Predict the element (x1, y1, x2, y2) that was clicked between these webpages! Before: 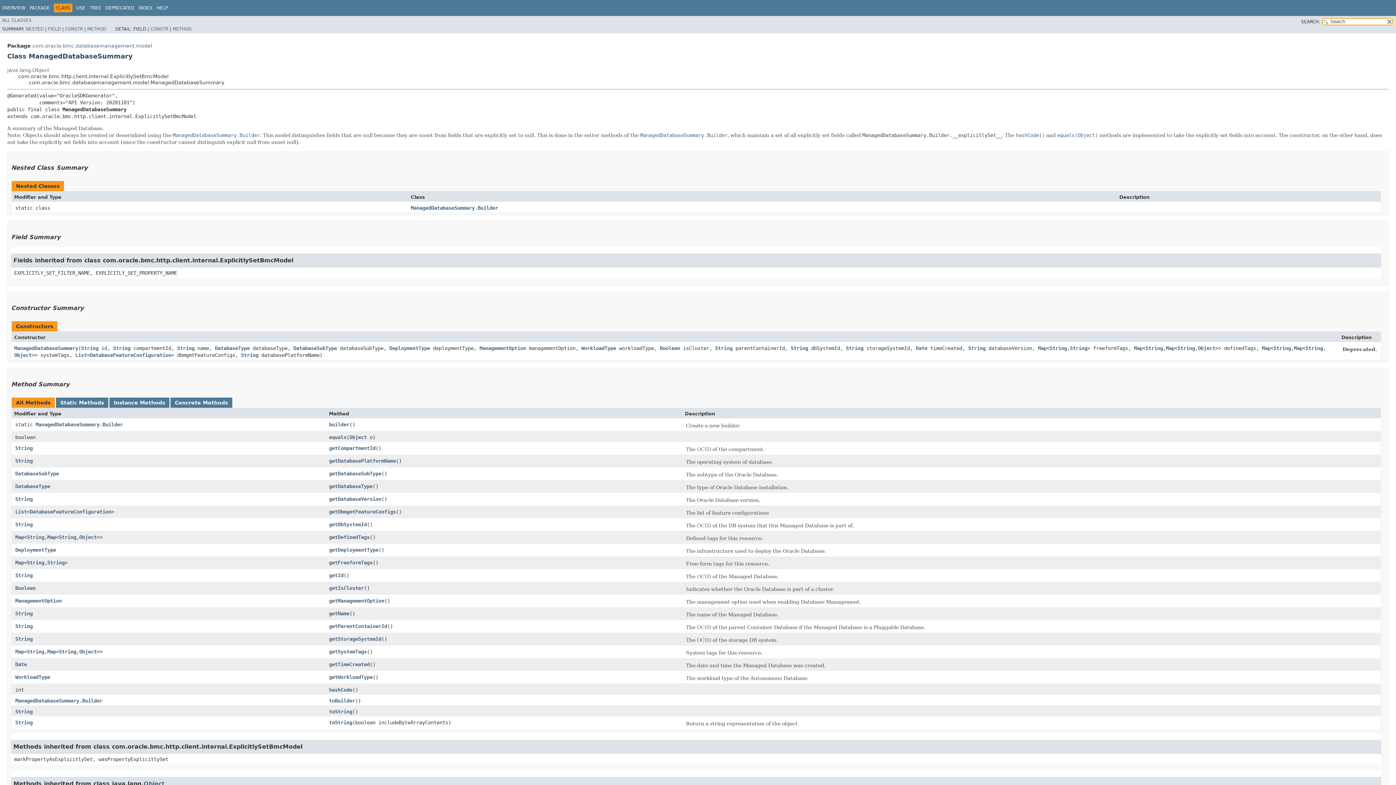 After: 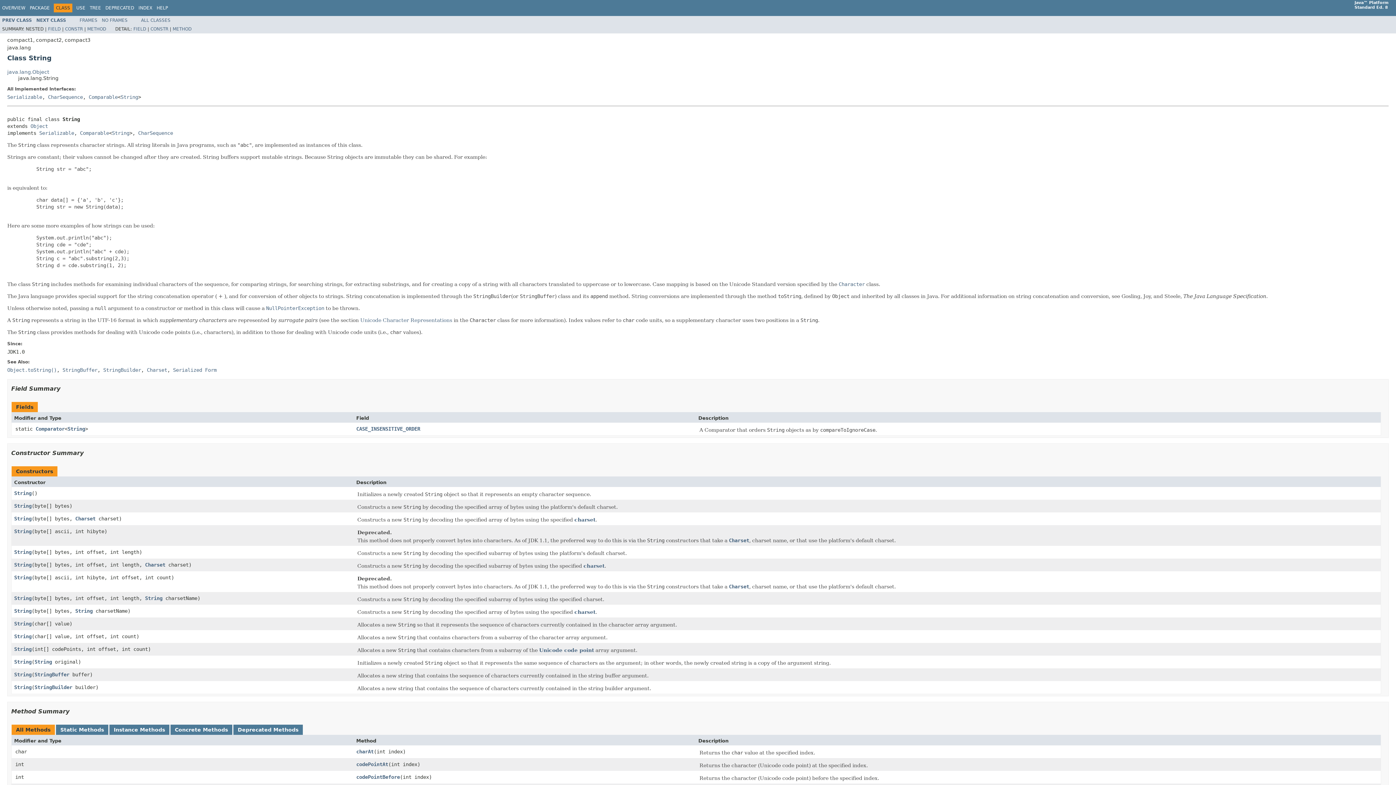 Action: bbox: (790, 345, 808, 351) label: String